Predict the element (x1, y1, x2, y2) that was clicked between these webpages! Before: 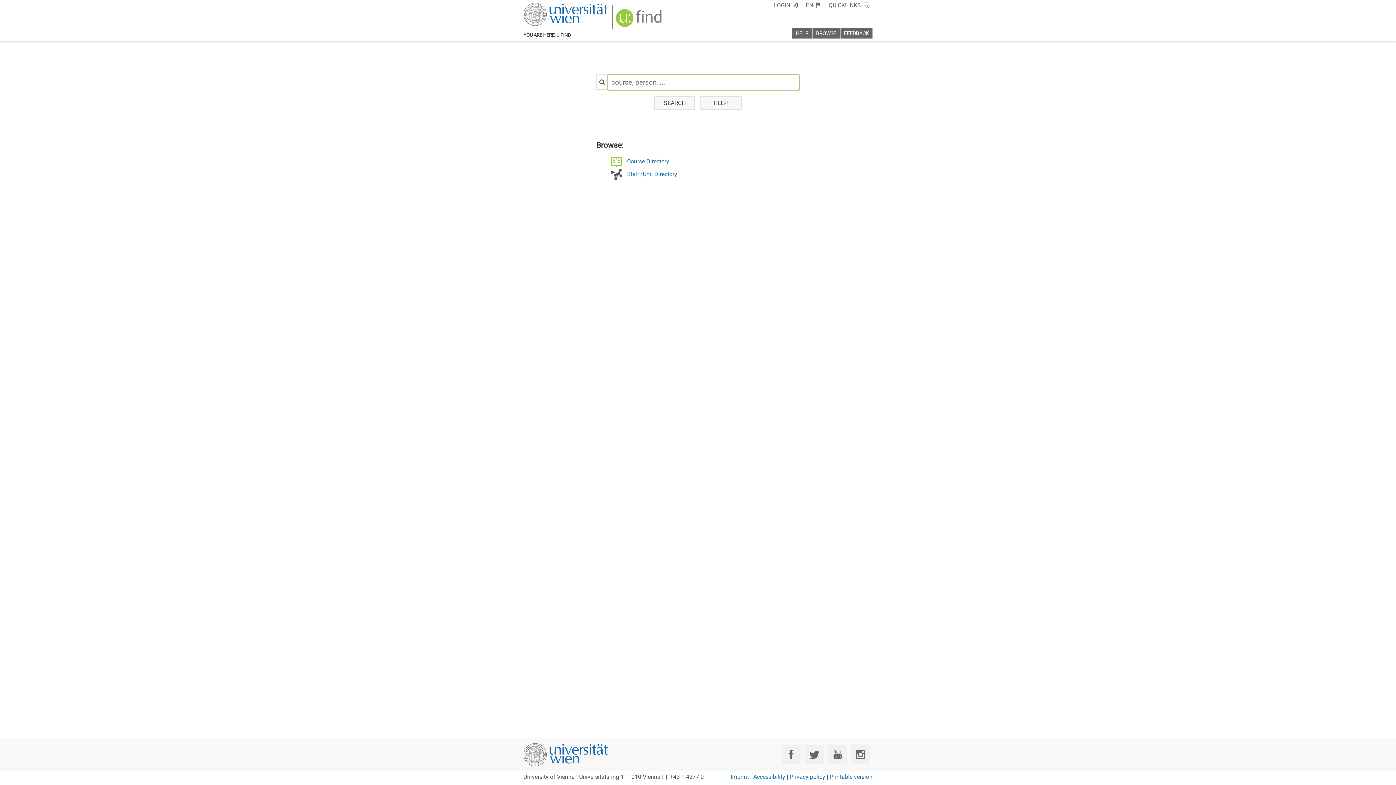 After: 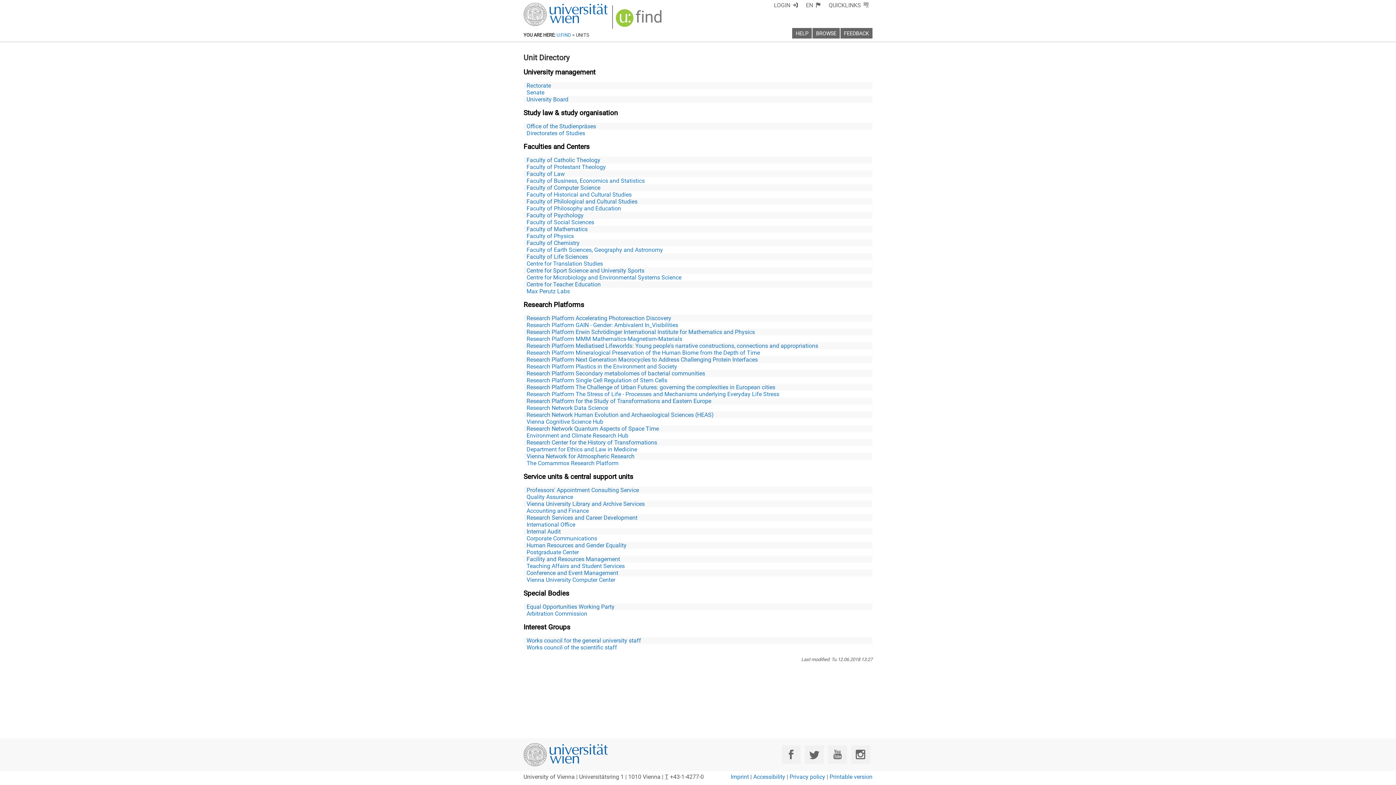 Action: bbox: (627, 170, 677, 177) label: Staff/Unit Directory